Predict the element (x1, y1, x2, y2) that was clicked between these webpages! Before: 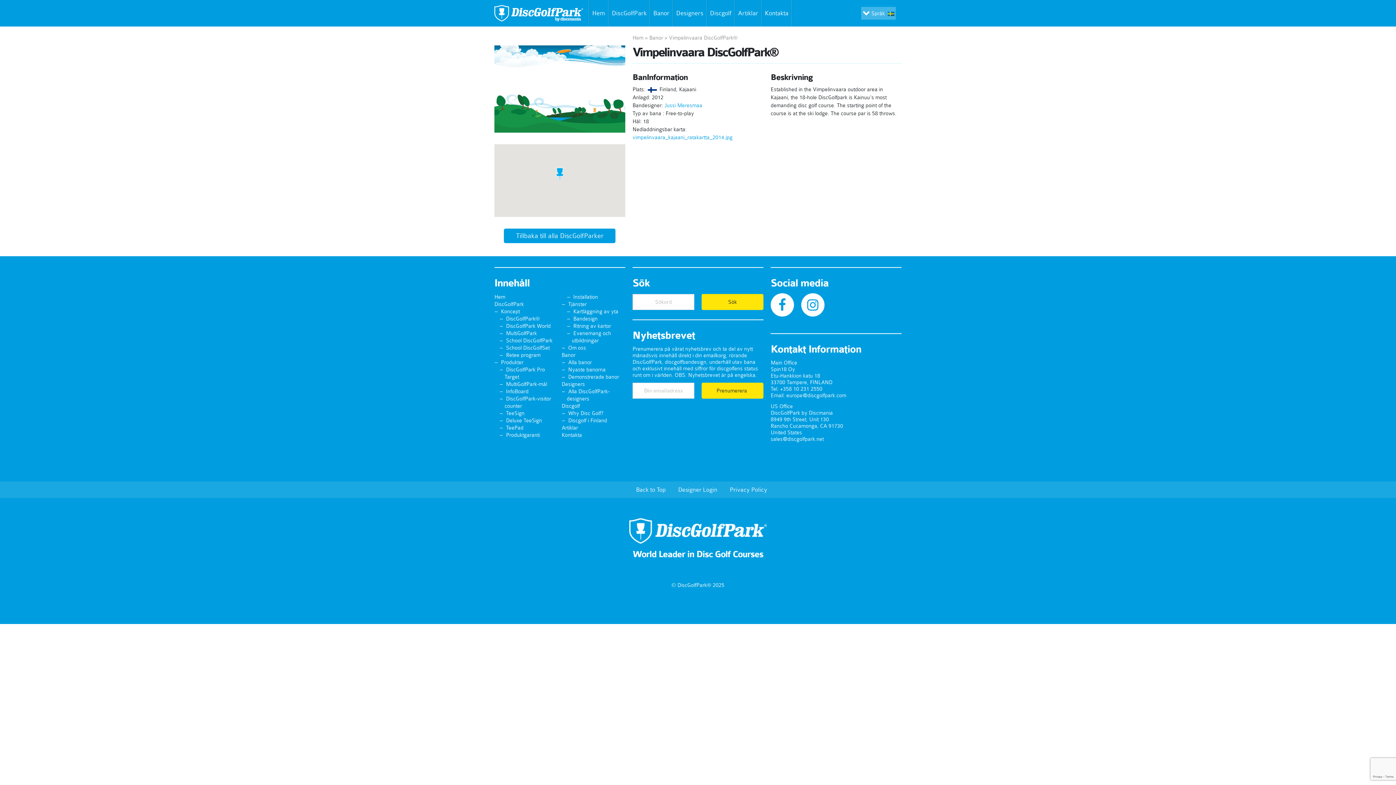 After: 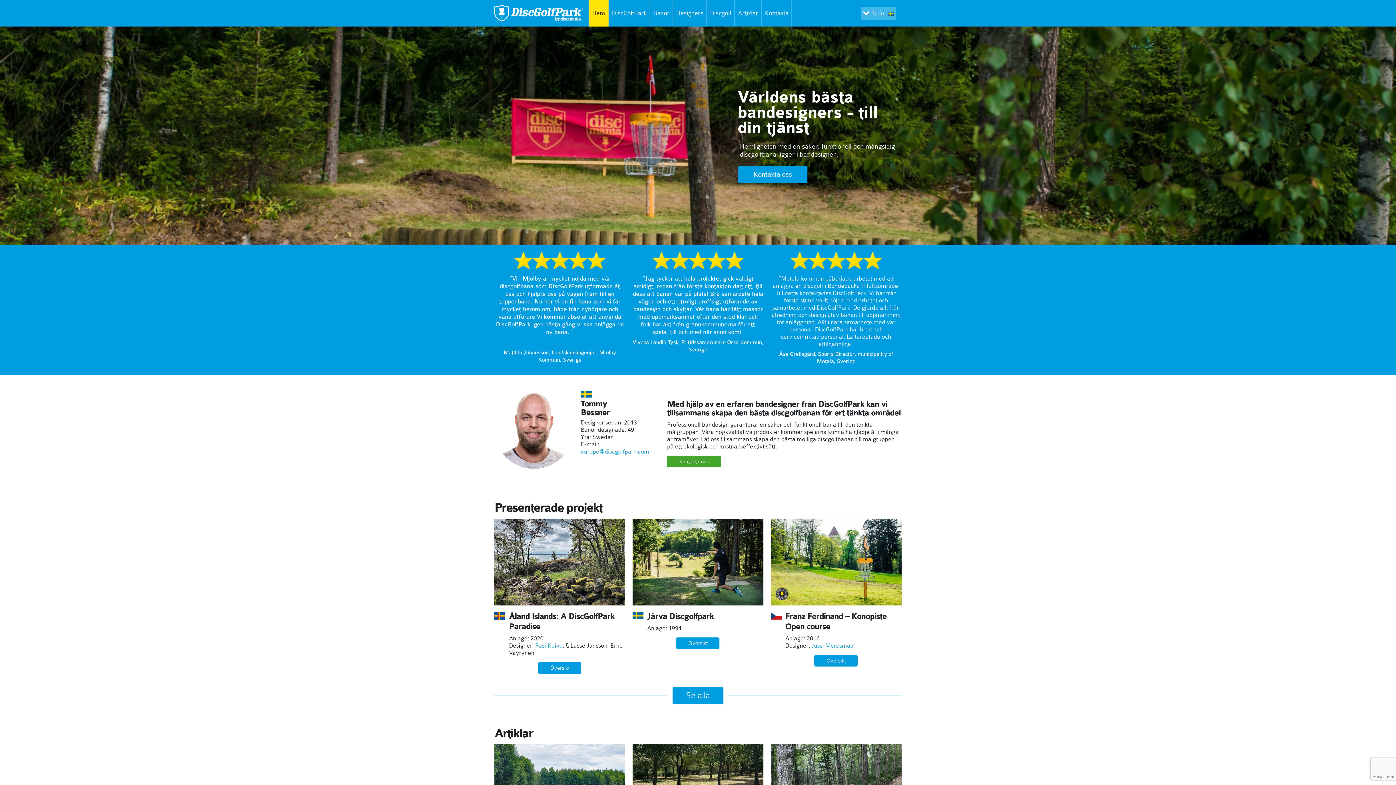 Action: label: Hem bbox: (494, 293, 505, 300)